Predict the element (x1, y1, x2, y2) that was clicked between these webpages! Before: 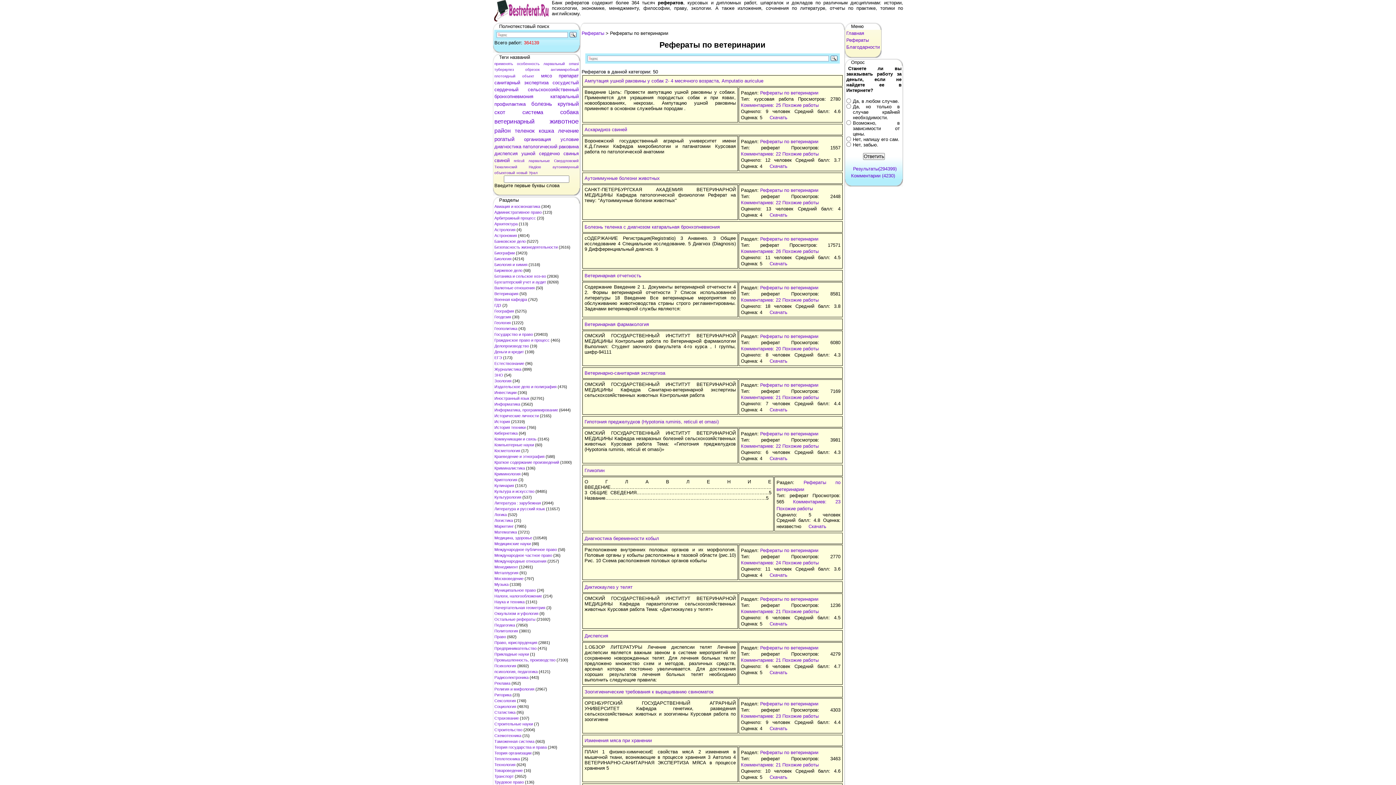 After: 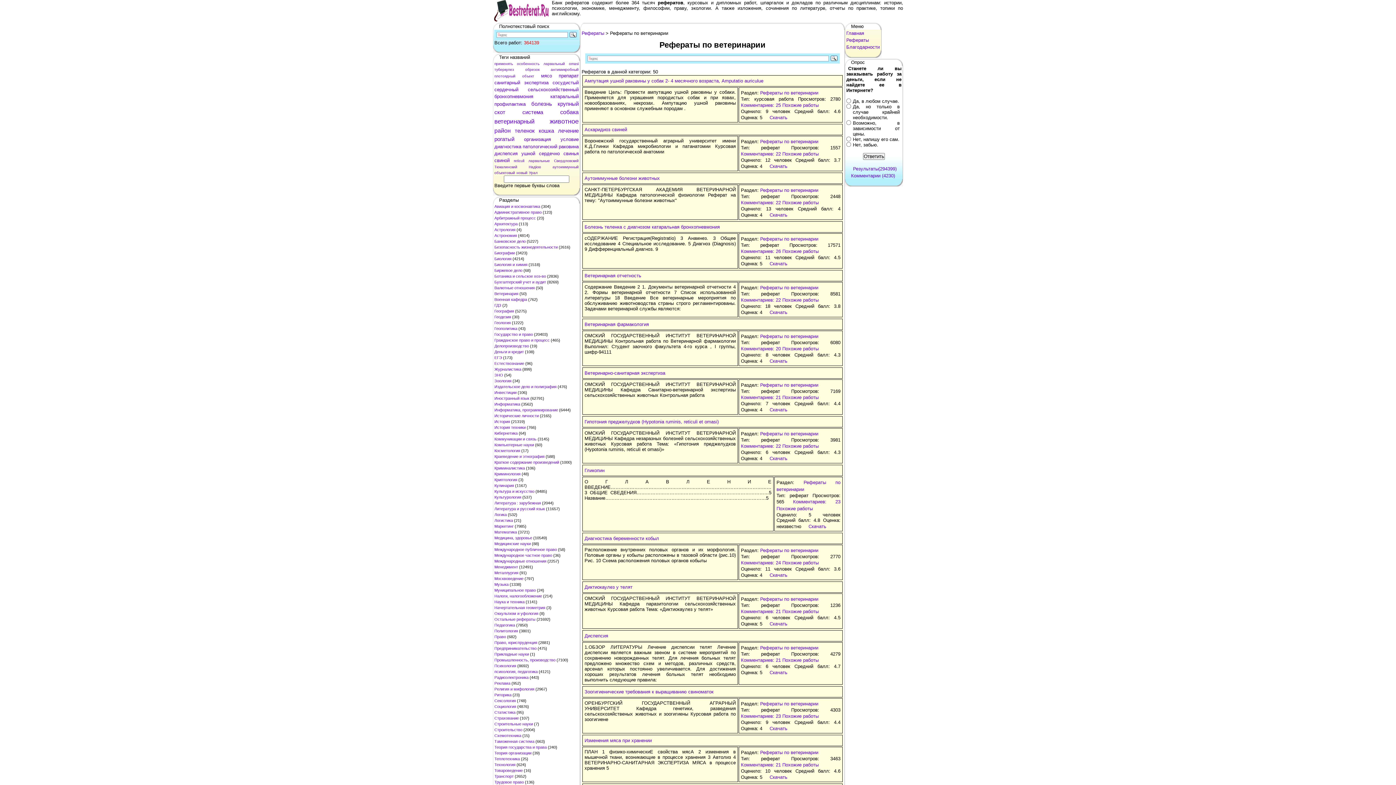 Action: bbox: (760, 285, 818, 290) label: Рефераты по ветеринарии